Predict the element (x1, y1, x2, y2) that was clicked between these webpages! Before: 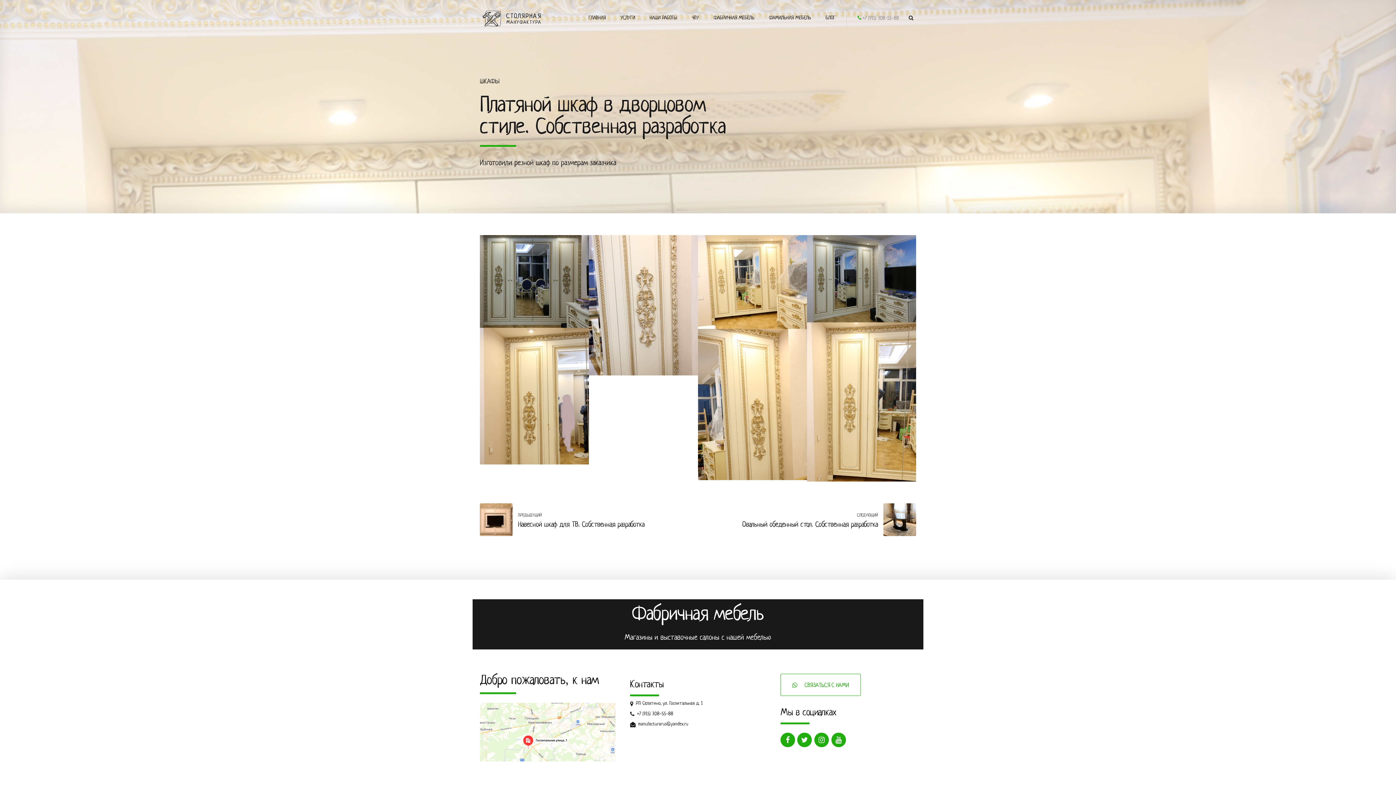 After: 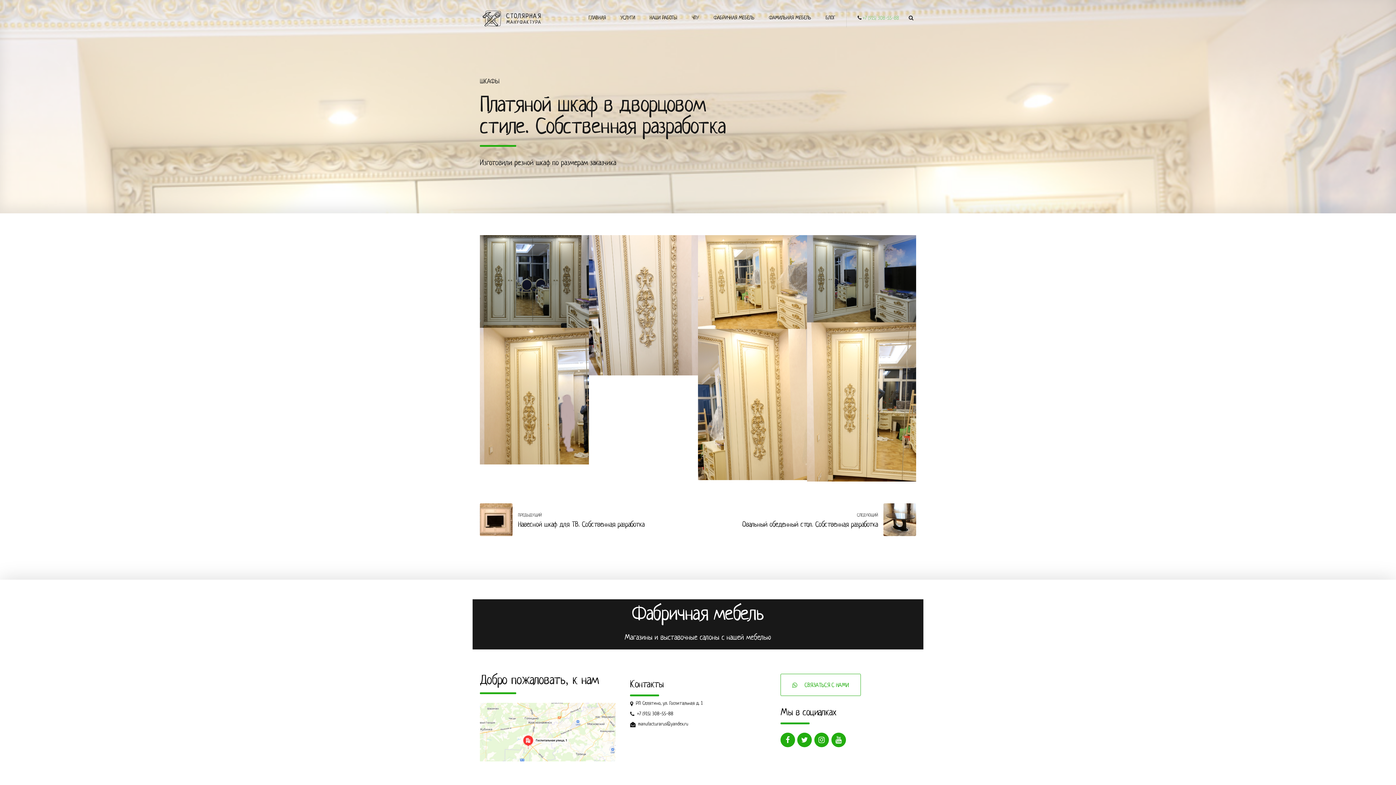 Action: label: +7 (915) 308-55-88 bbox: (857, 9, 901, 27)